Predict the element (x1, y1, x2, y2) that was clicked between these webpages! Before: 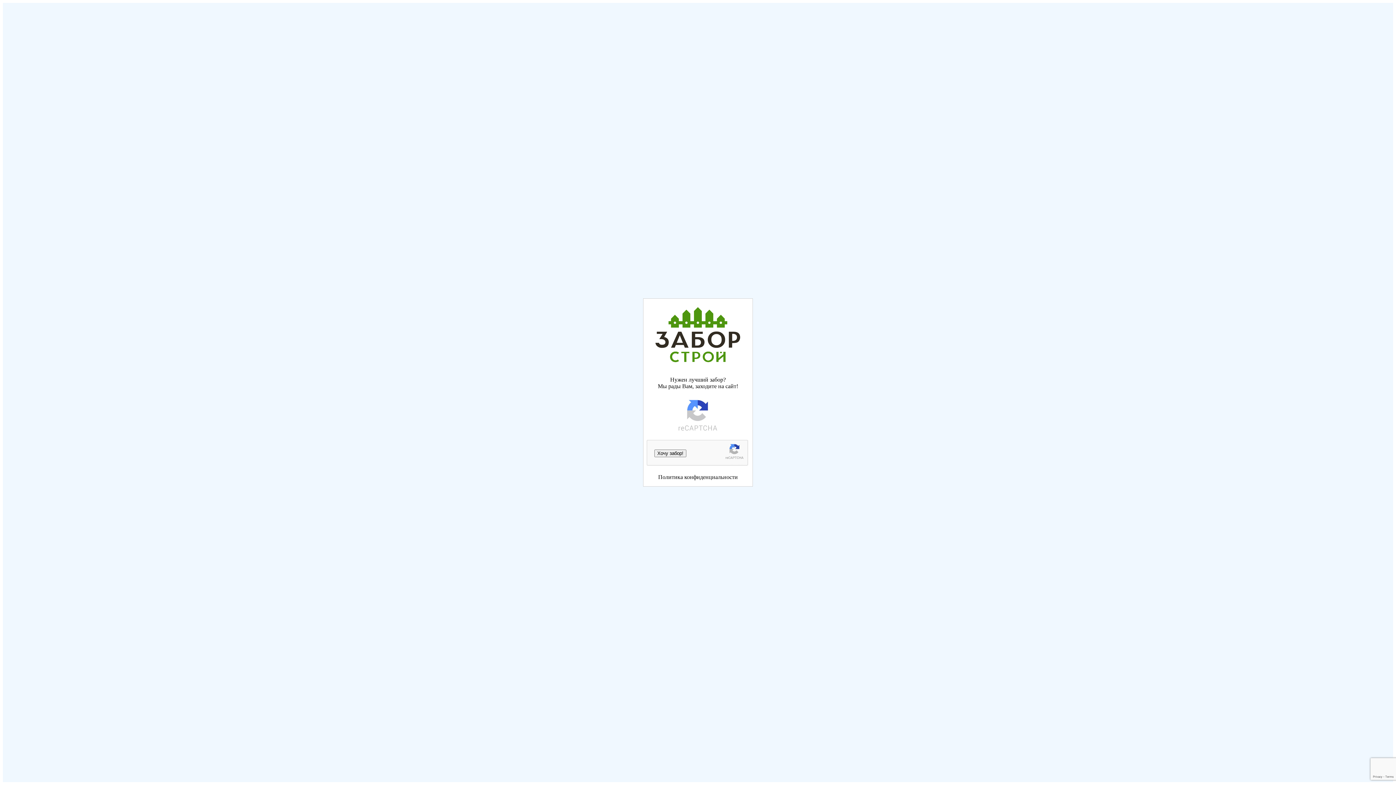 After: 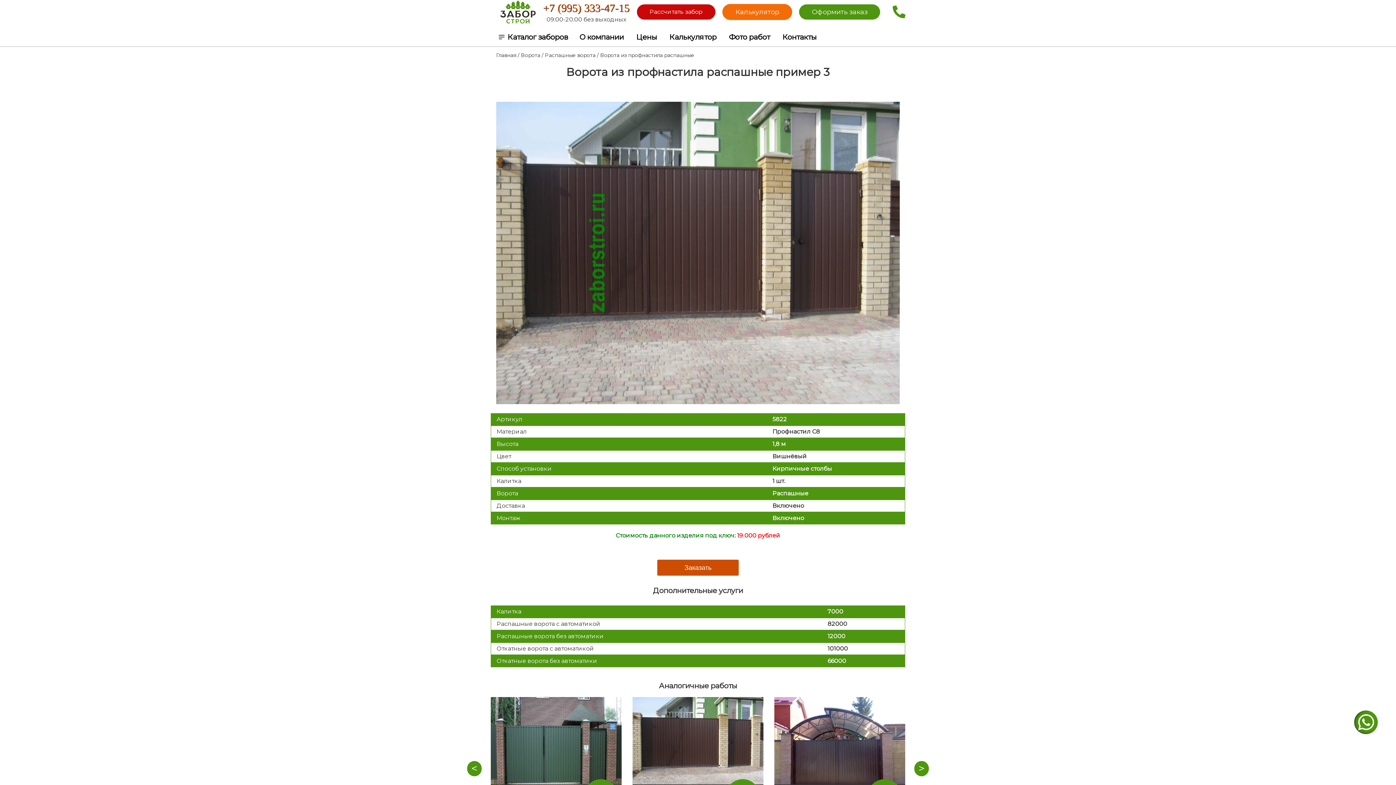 Action: bbox: (654, 449, 686, 457) label: Хочу забор!